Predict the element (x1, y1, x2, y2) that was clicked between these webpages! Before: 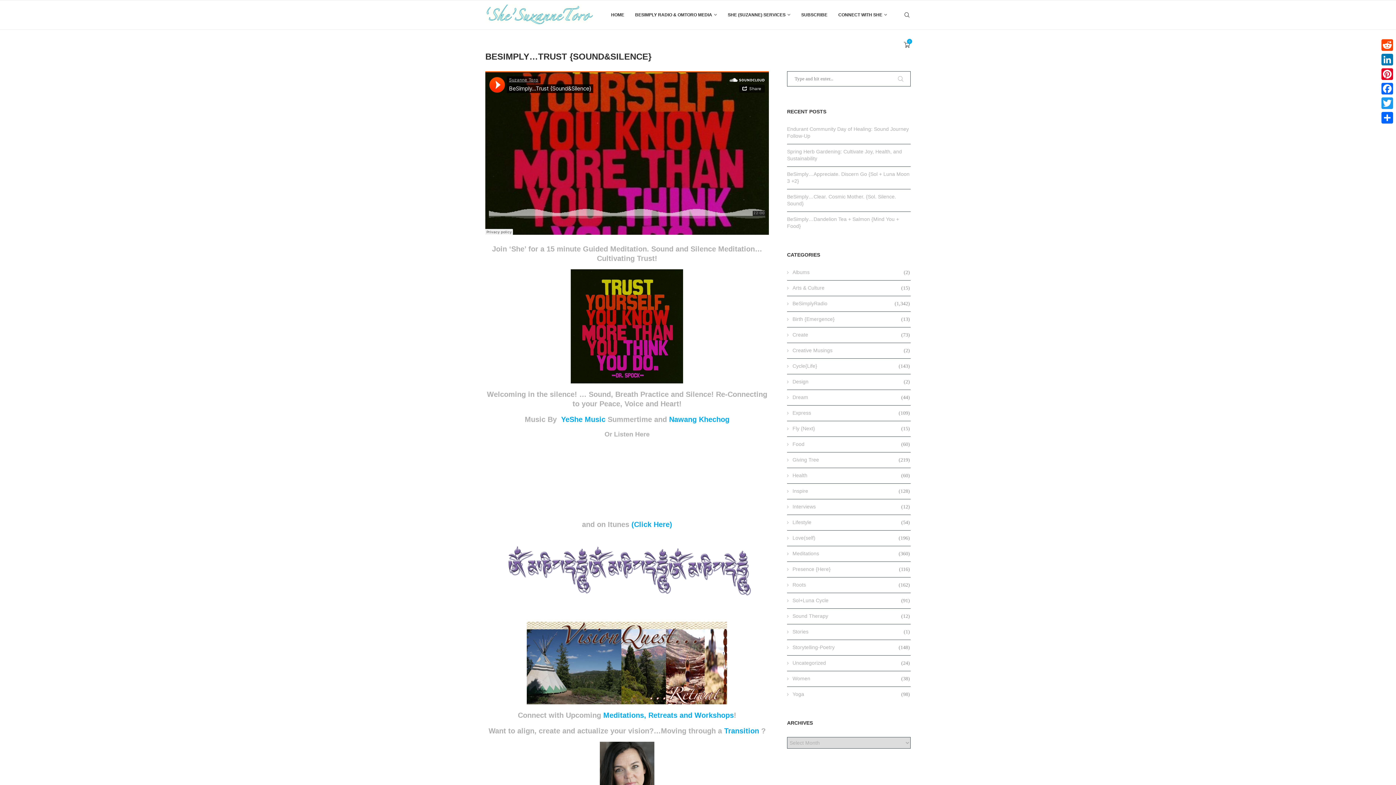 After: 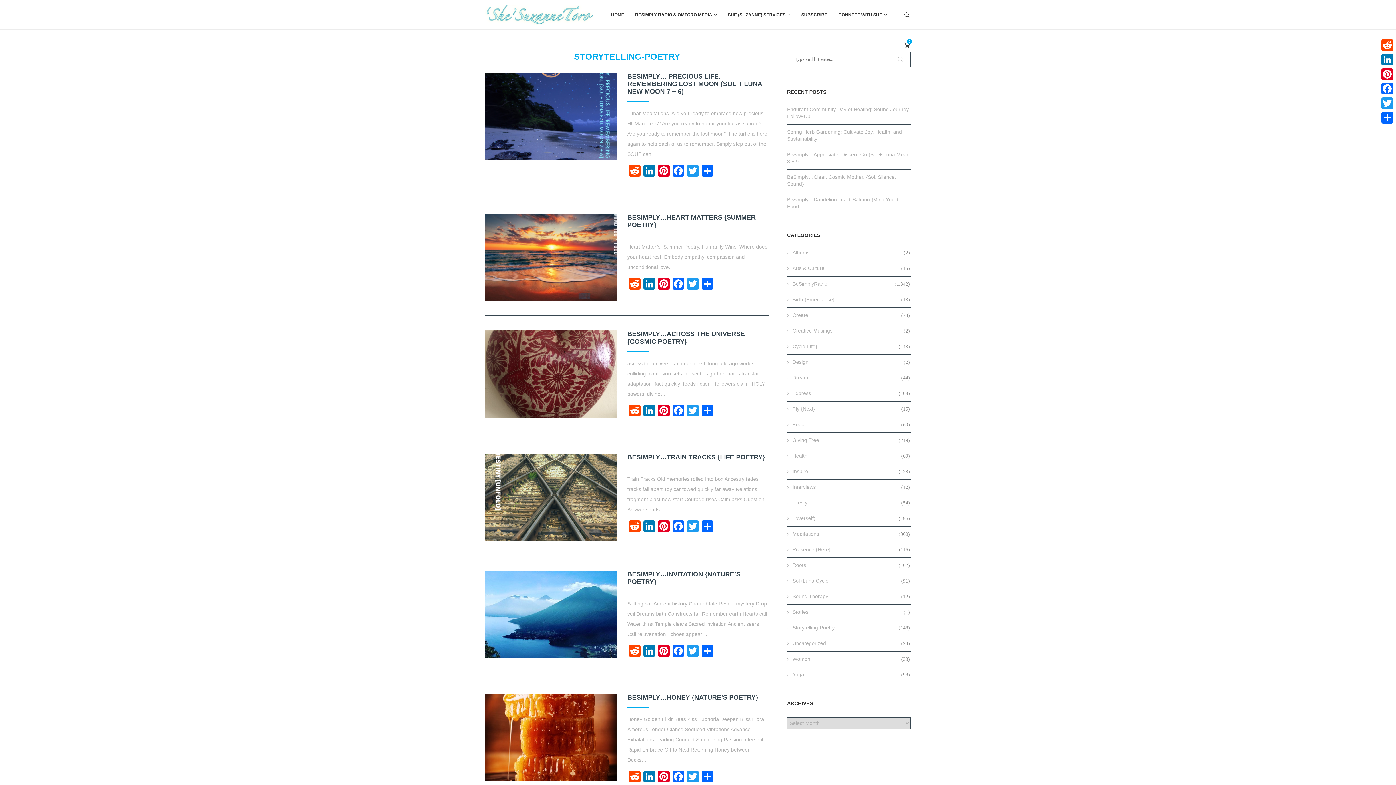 Action: bbox: (787, 644, 910, 651) label: Storytelling-Poetry
(148)